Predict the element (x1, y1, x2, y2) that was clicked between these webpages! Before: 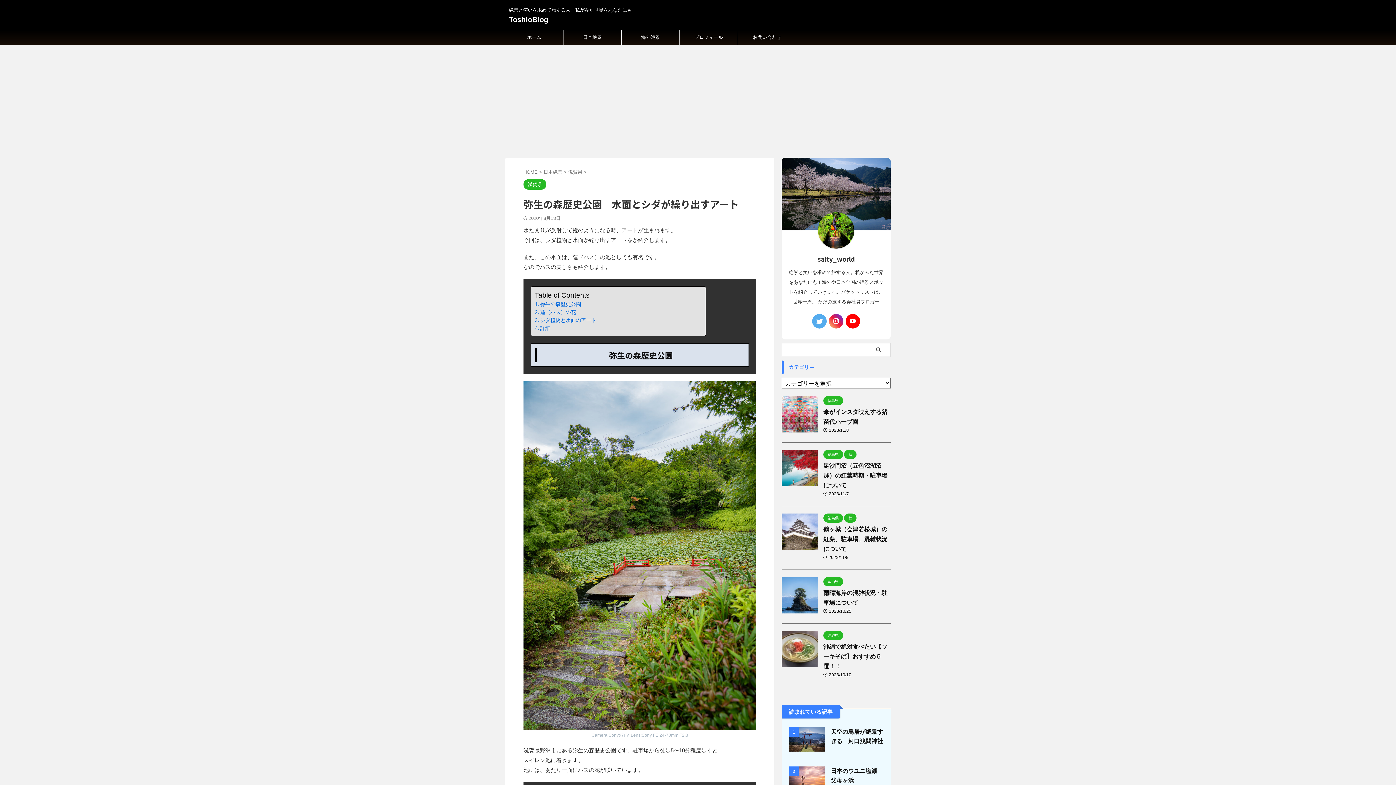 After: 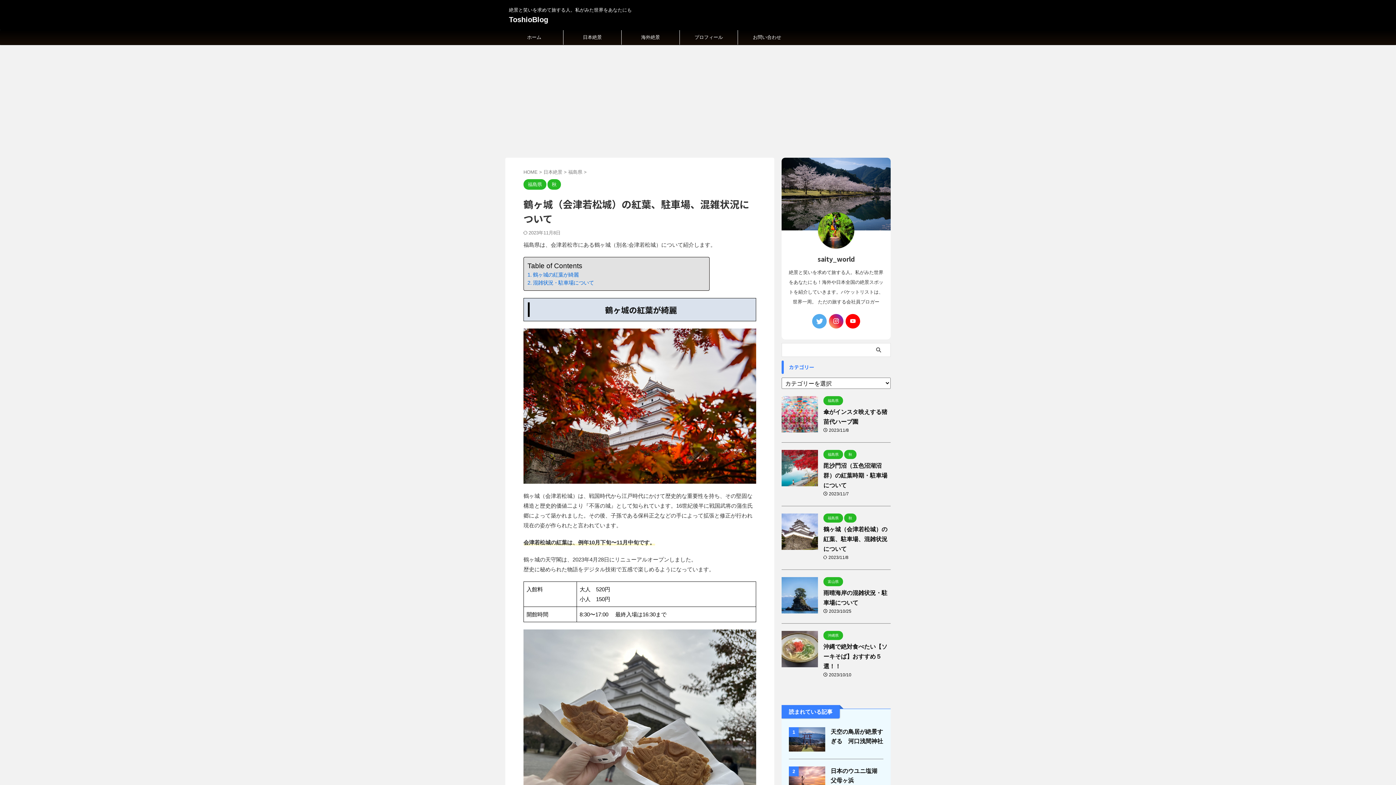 Action: label: 鶴ヶ城（会津若松城）の紅葉、駐車場、混雑状況について bbox: (823, 526, 887, 552)